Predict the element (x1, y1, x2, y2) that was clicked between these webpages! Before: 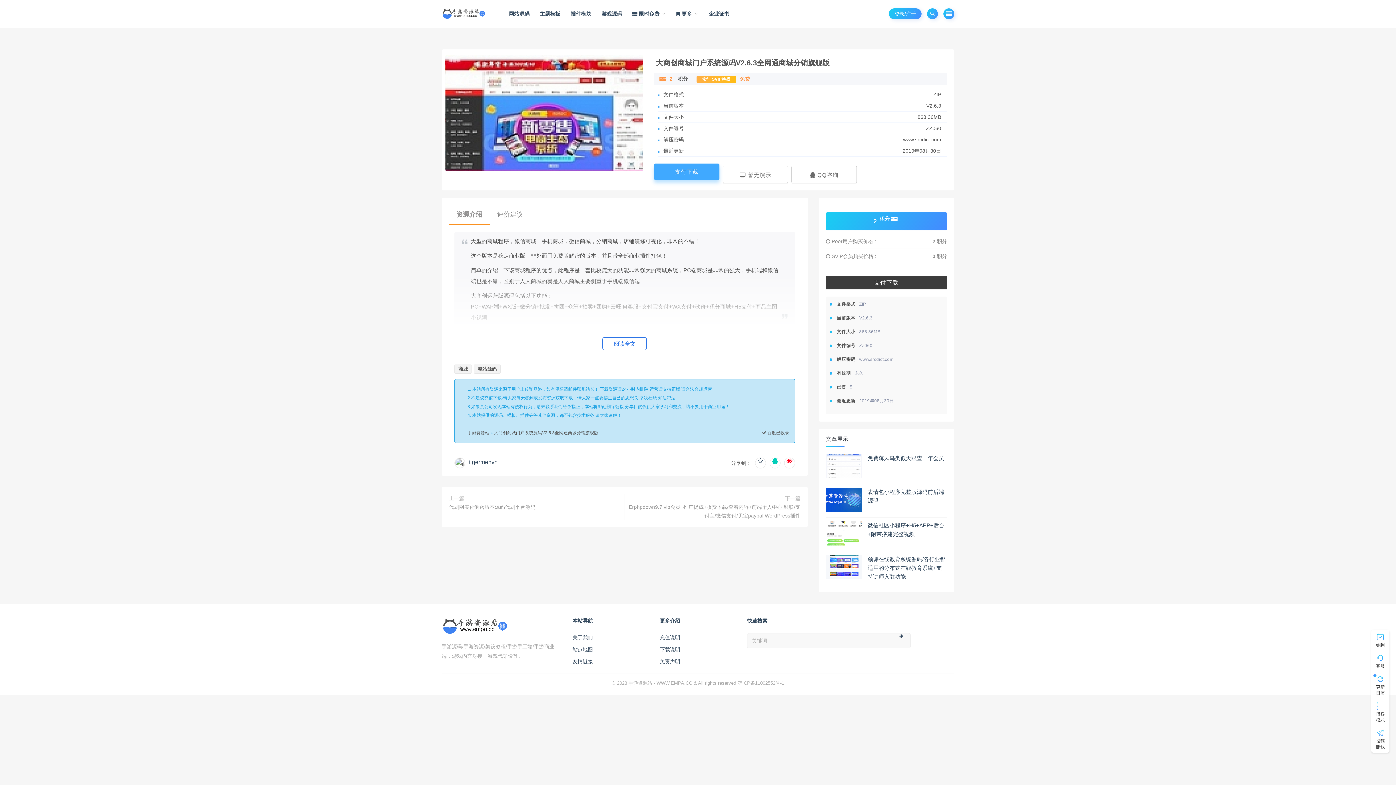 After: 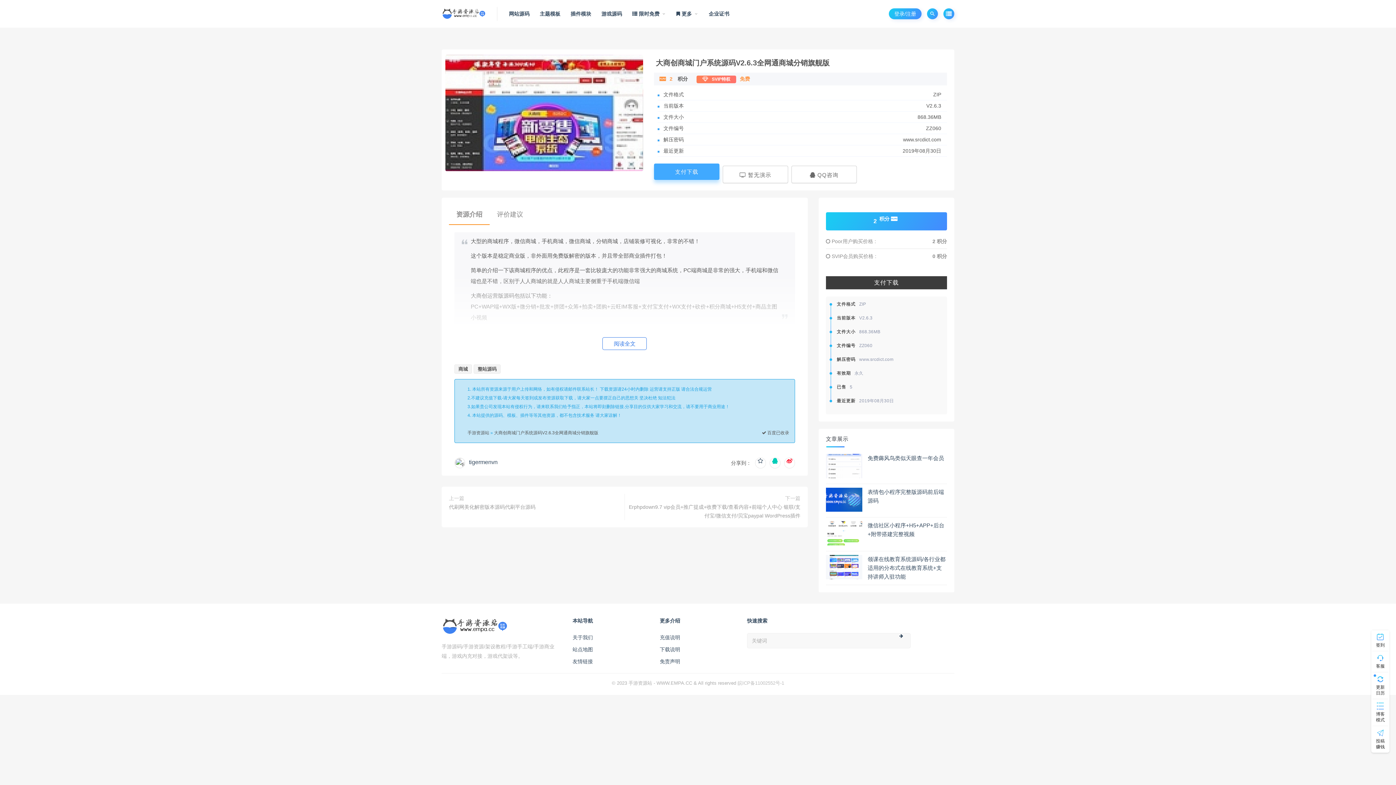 Action: label: 皖ICP备11002552号-1
 bbox: (737, 680, 784, 686)